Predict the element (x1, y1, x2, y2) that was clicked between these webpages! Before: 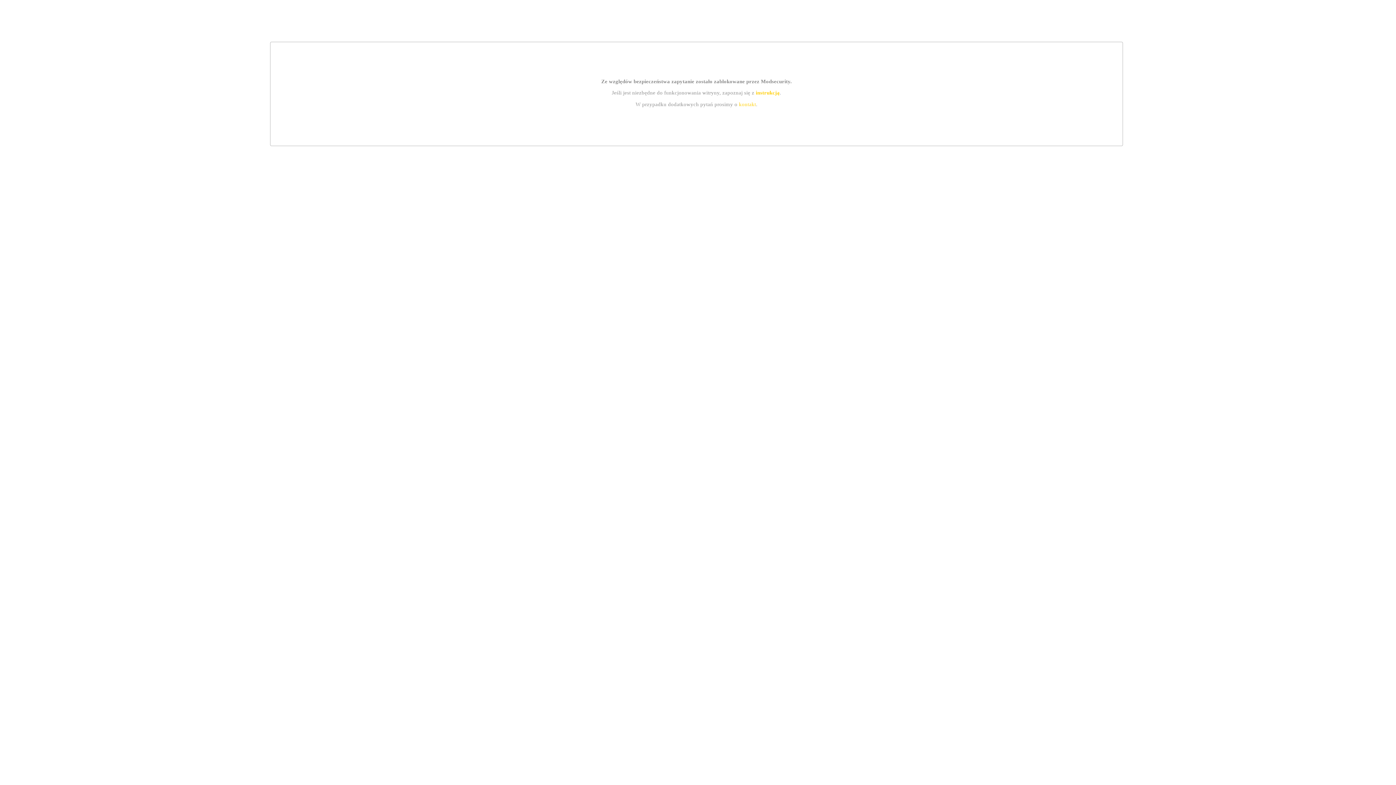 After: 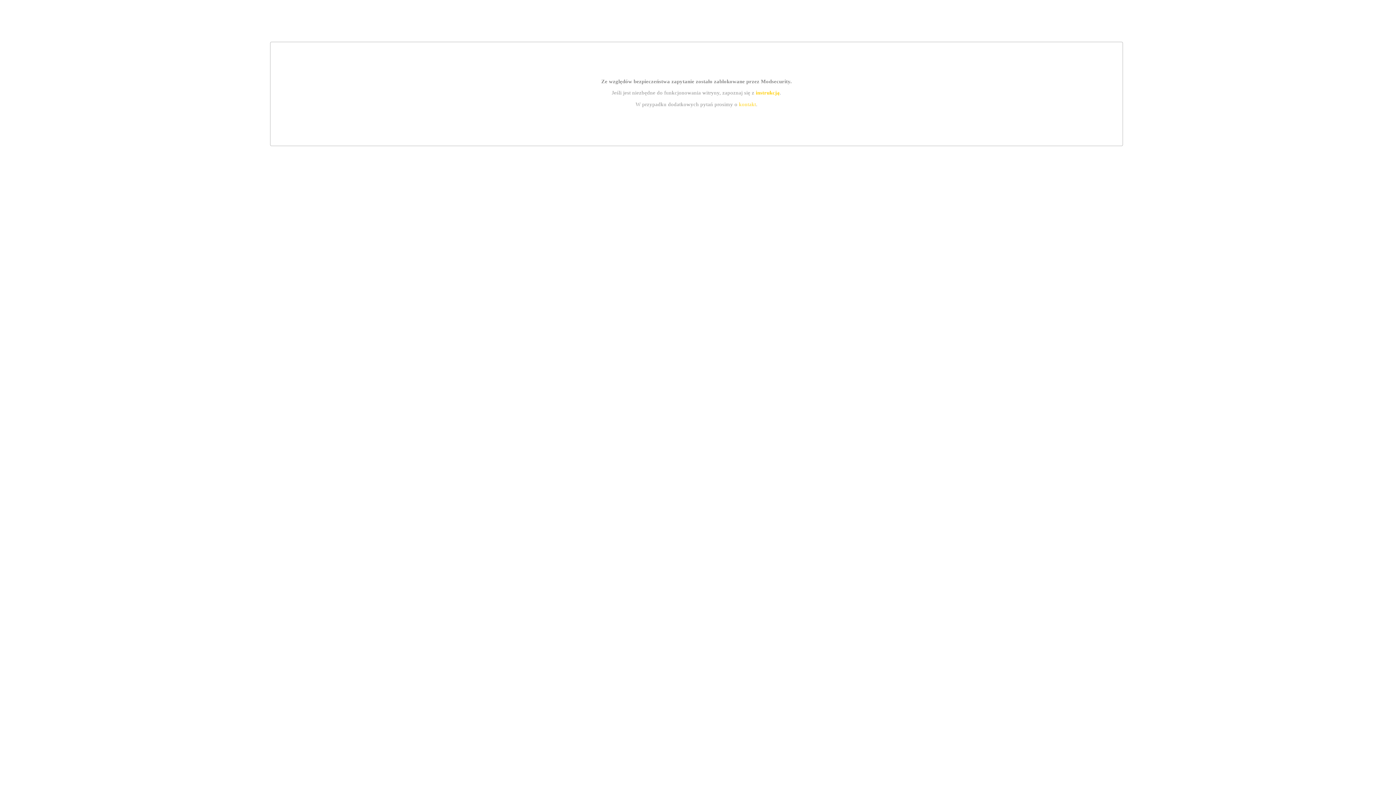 Action: bbox: (755, 89, 779, 95) label: instrukcją